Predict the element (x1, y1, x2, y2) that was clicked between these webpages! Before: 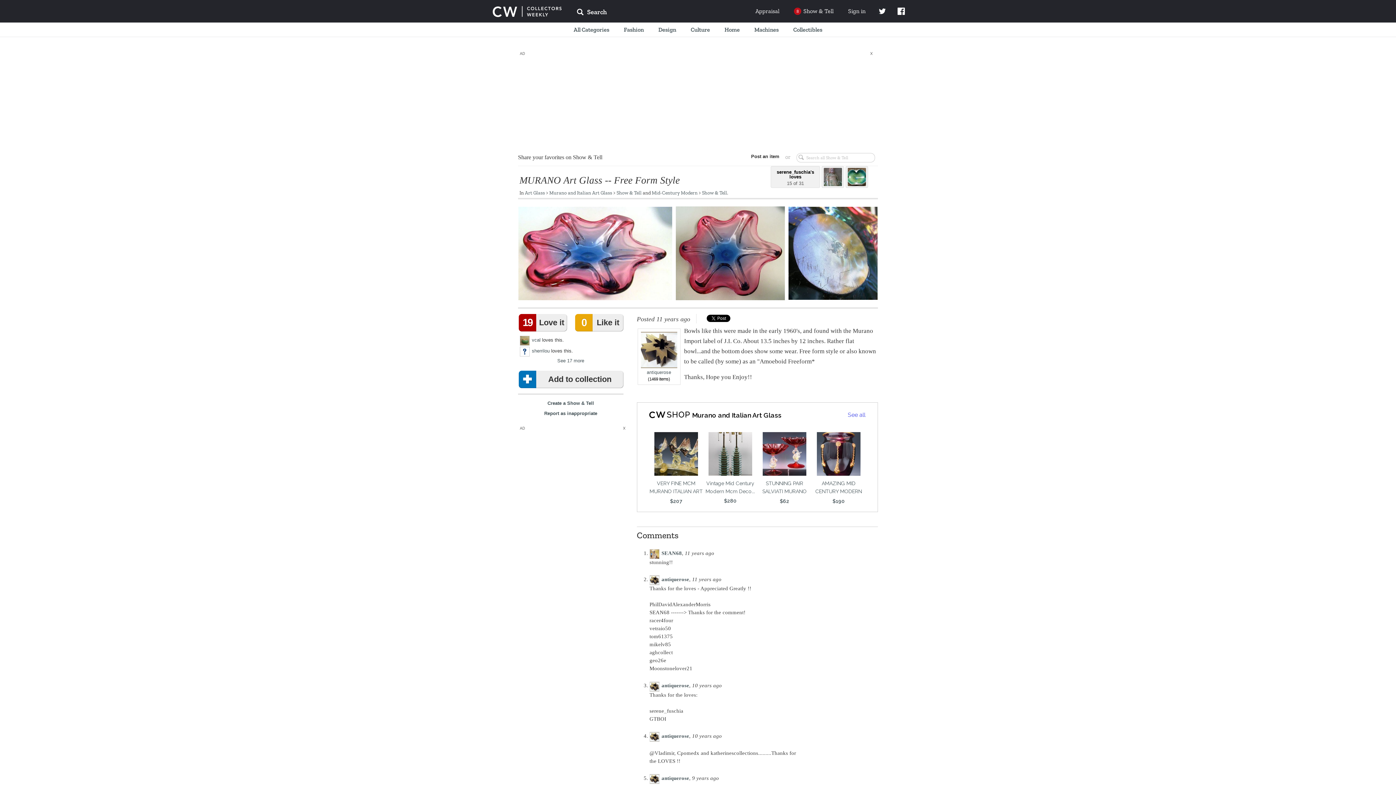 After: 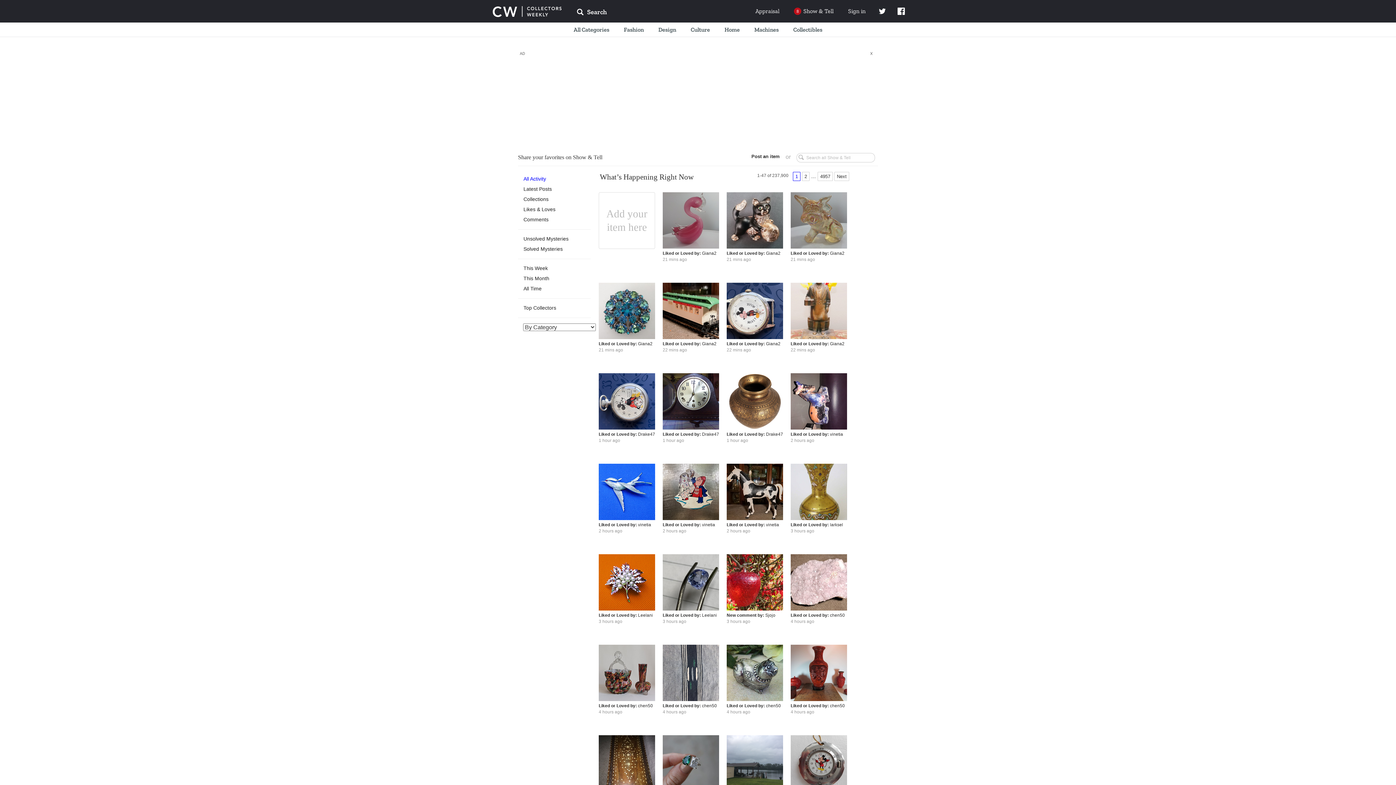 Action: label: Share your favorites on Show & Tell bbox: (518, 153, 602, 161)